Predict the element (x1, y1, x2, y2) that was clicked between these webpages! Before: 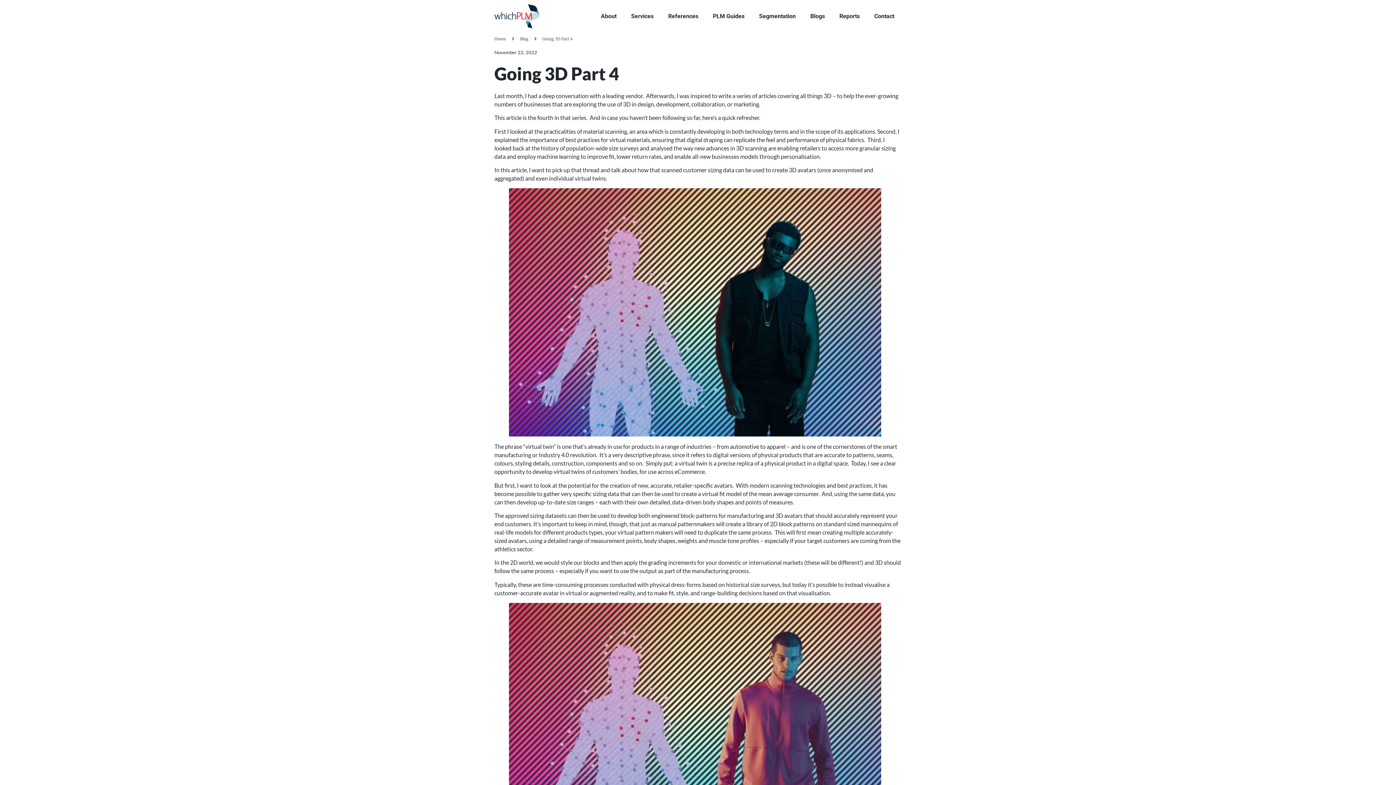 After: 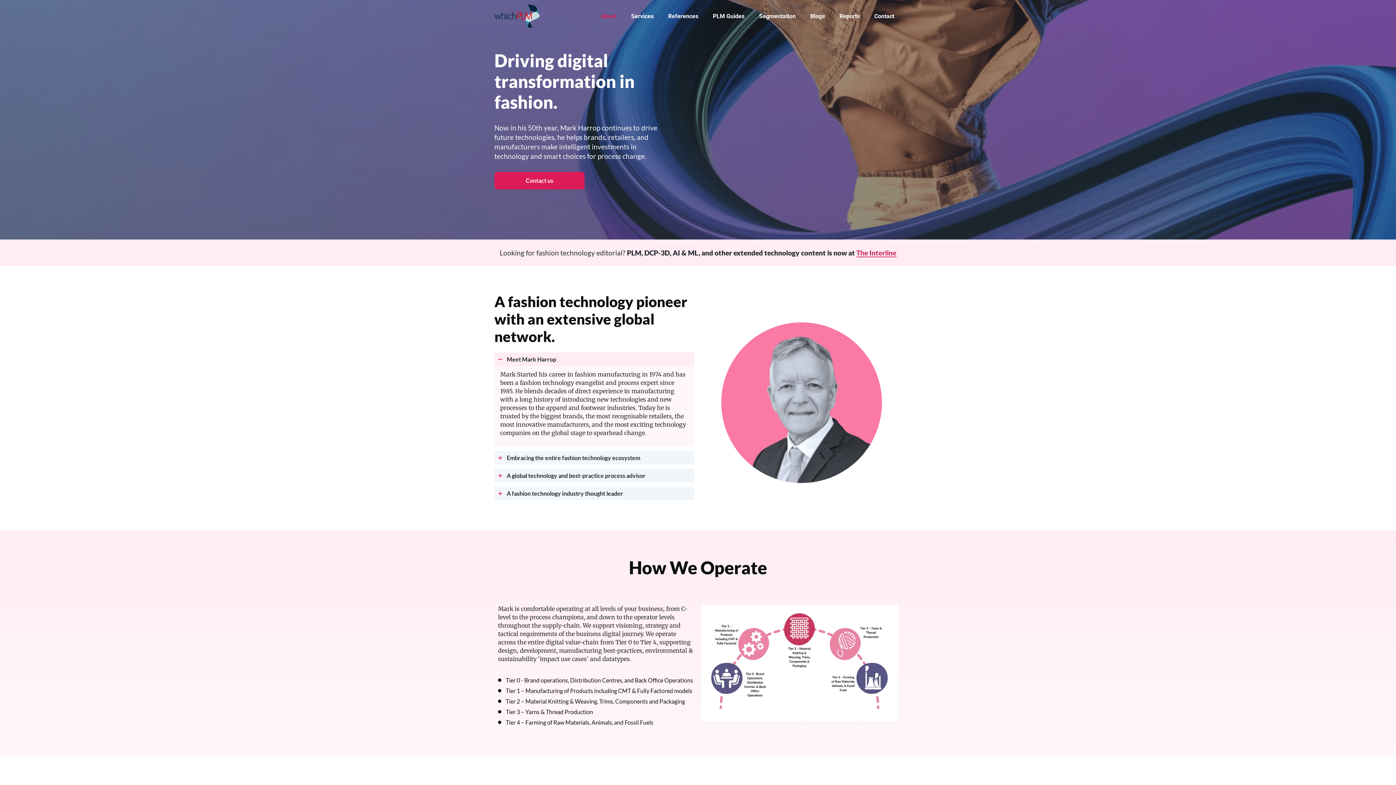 Action: label: Home bbox: (494, 36, 506, 41)